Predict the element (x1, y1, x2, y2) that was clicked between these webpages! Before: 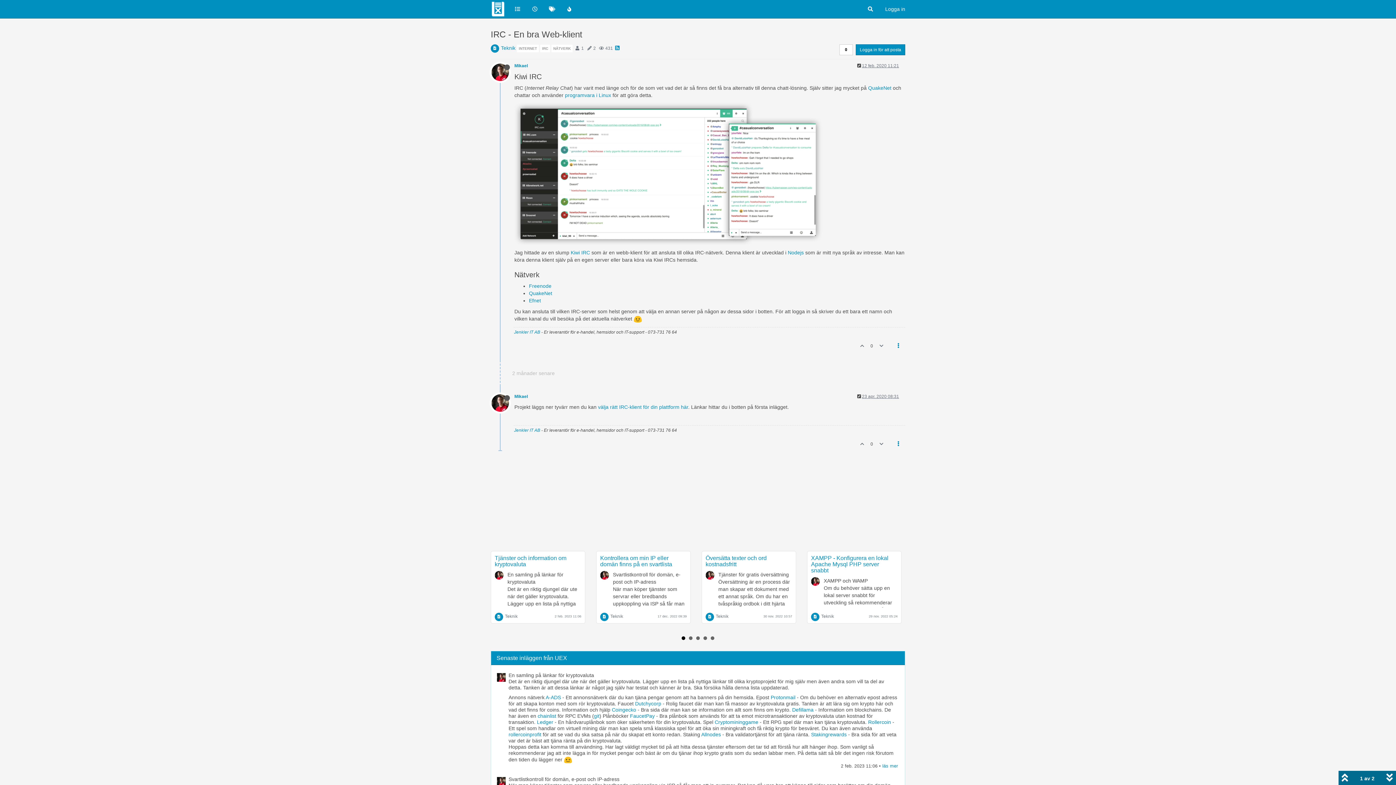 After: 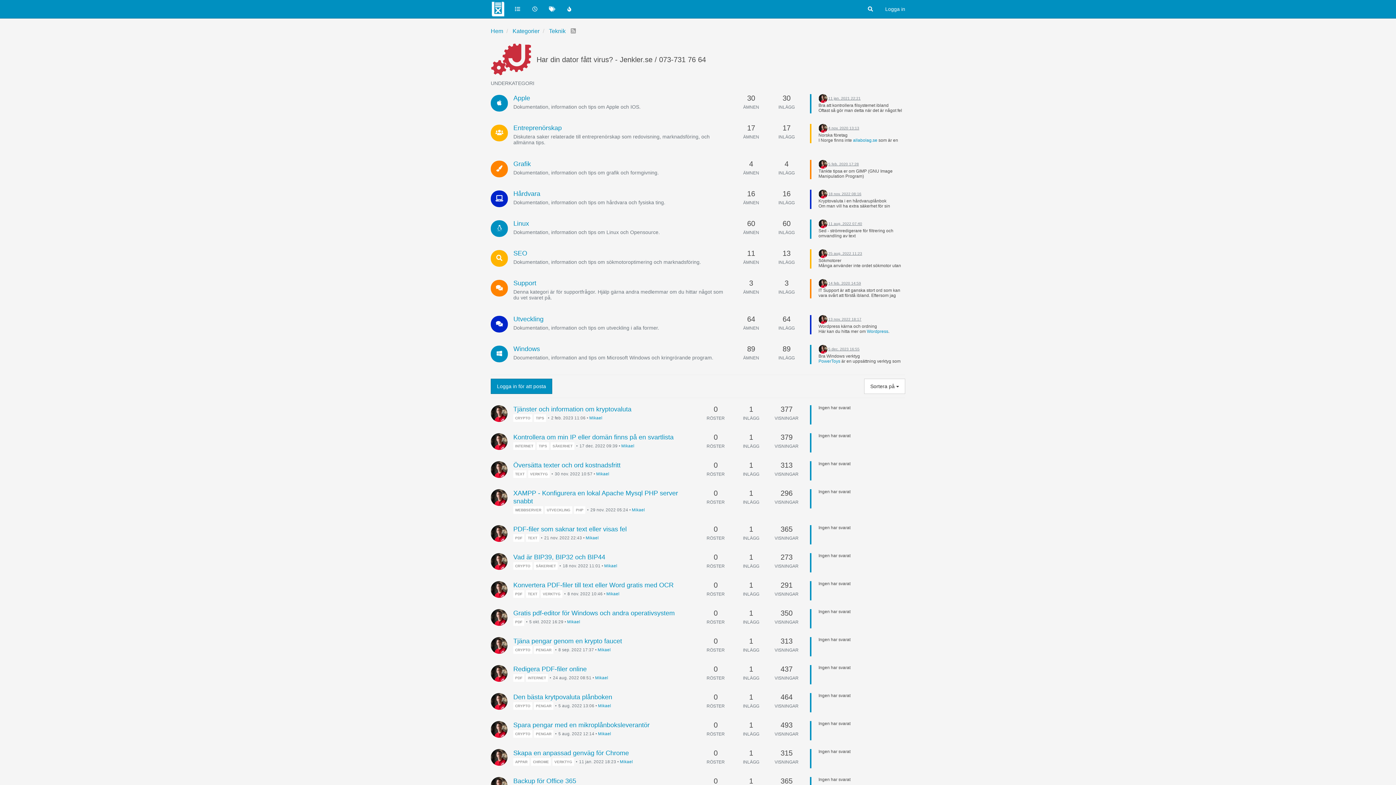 Action: label: Teknik bbox: (716, 613, 748, 619)